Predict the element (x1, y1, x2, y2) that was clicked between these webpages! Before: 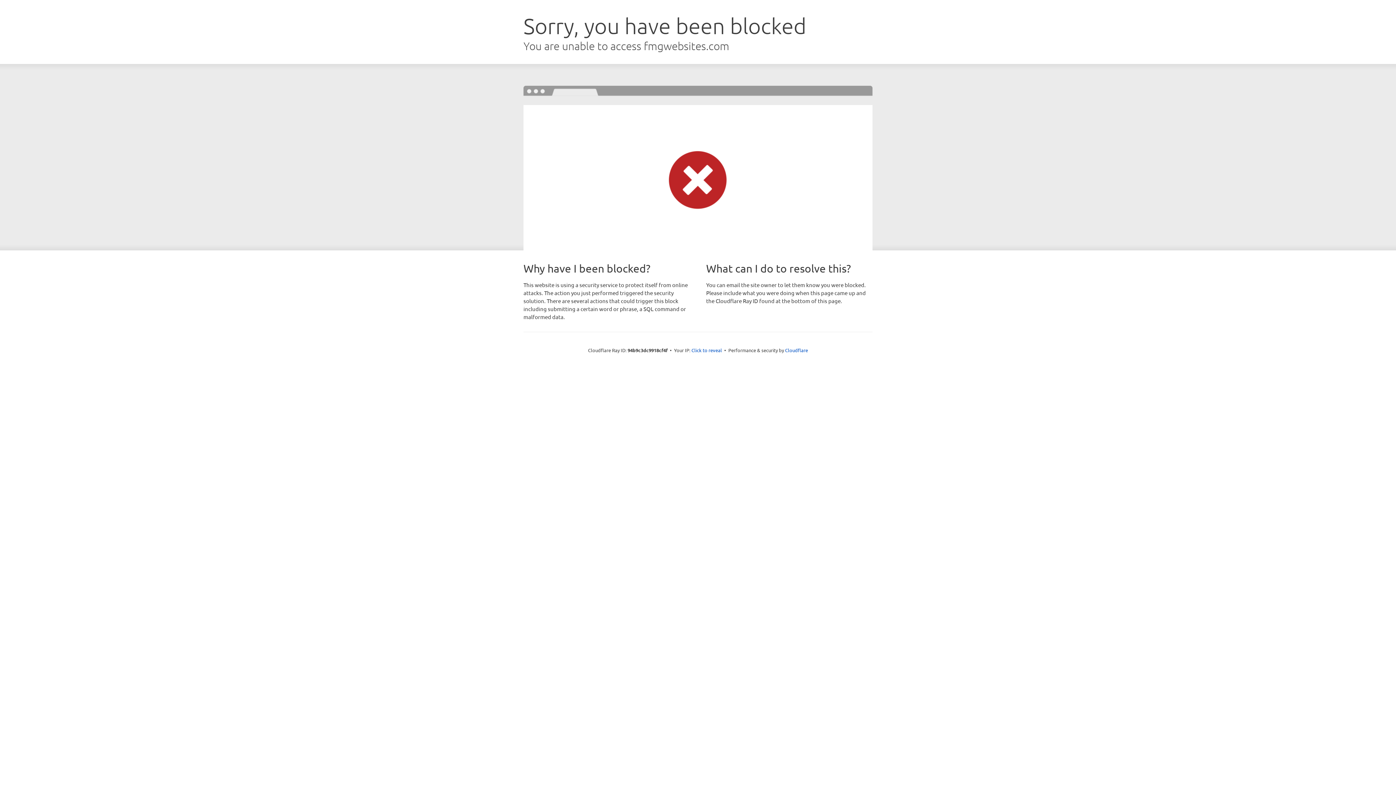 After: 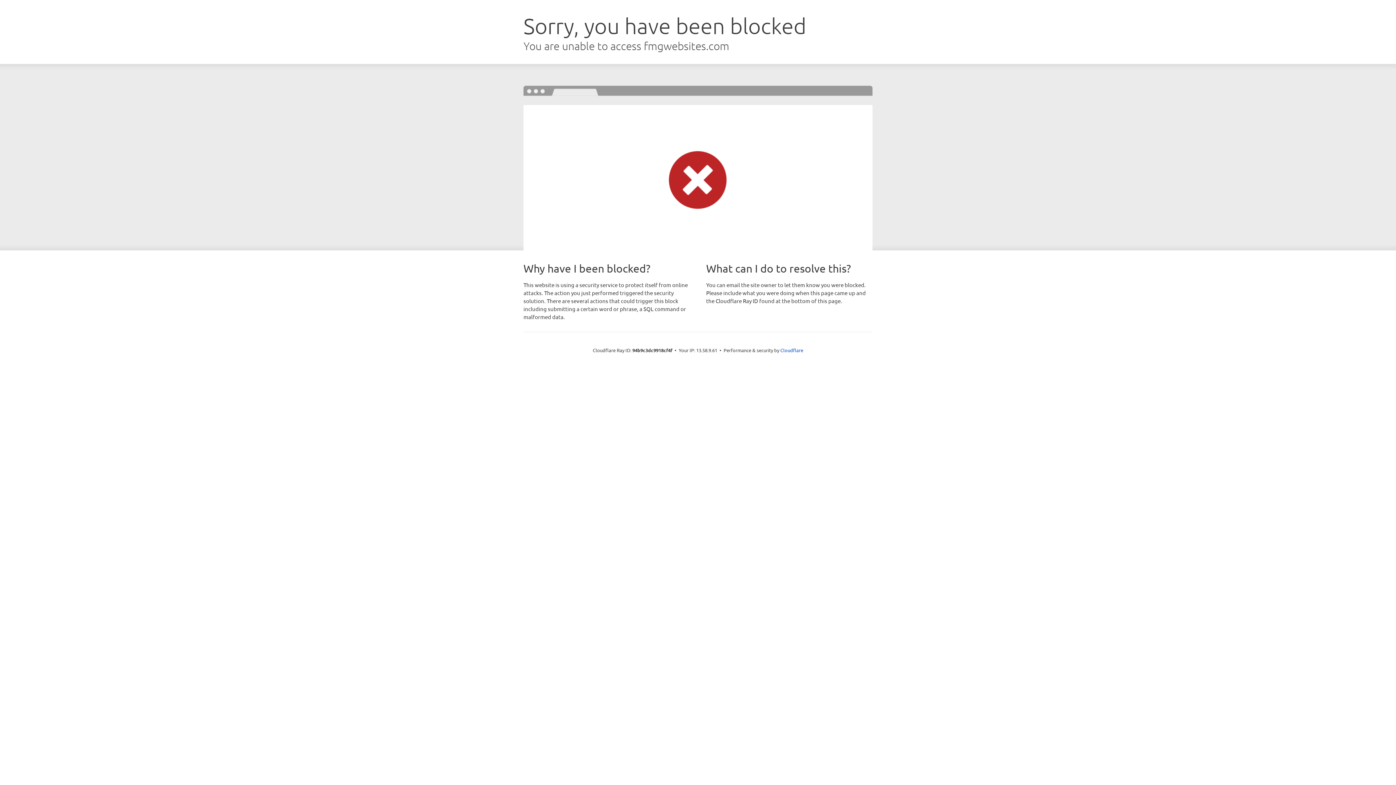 Action: bbox: (691, 346, 722, 353) label: Click to reveal